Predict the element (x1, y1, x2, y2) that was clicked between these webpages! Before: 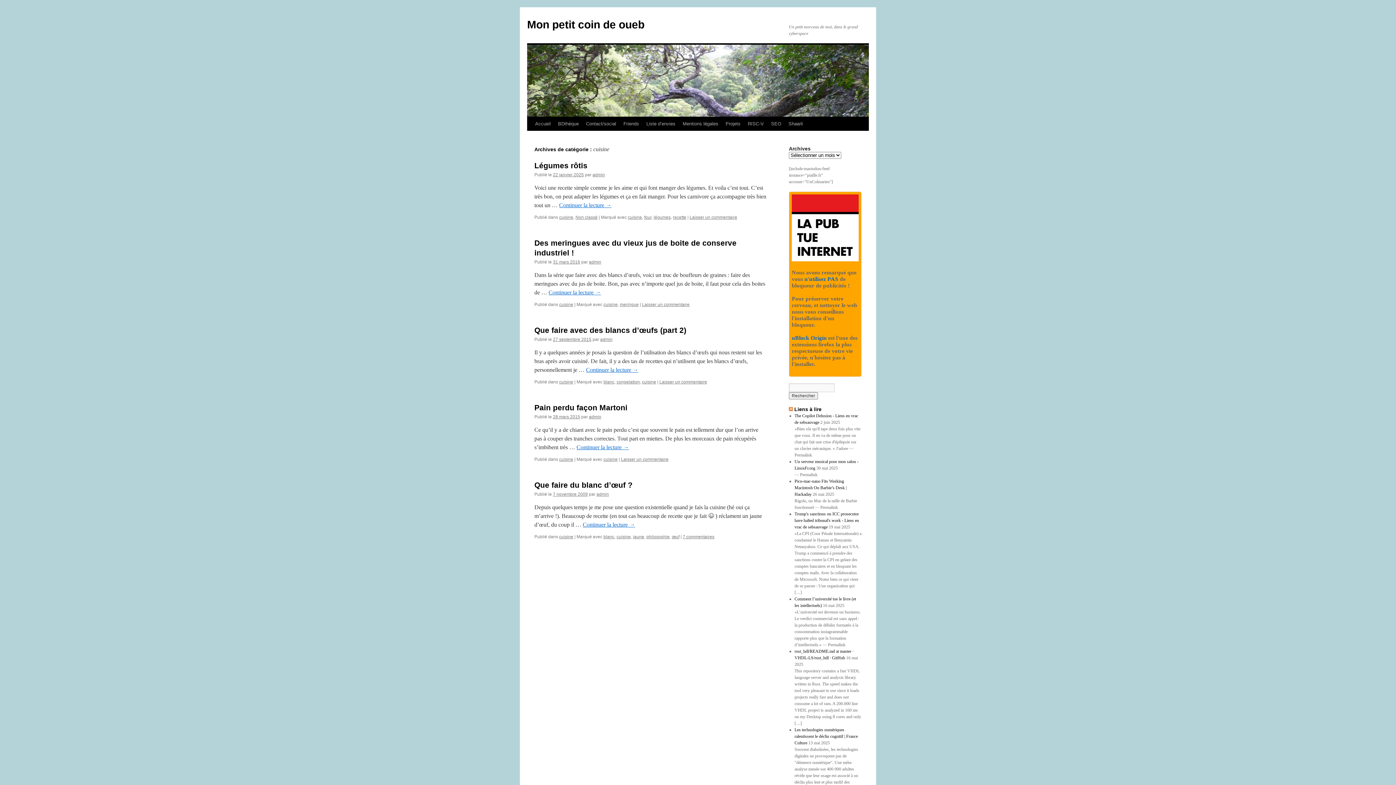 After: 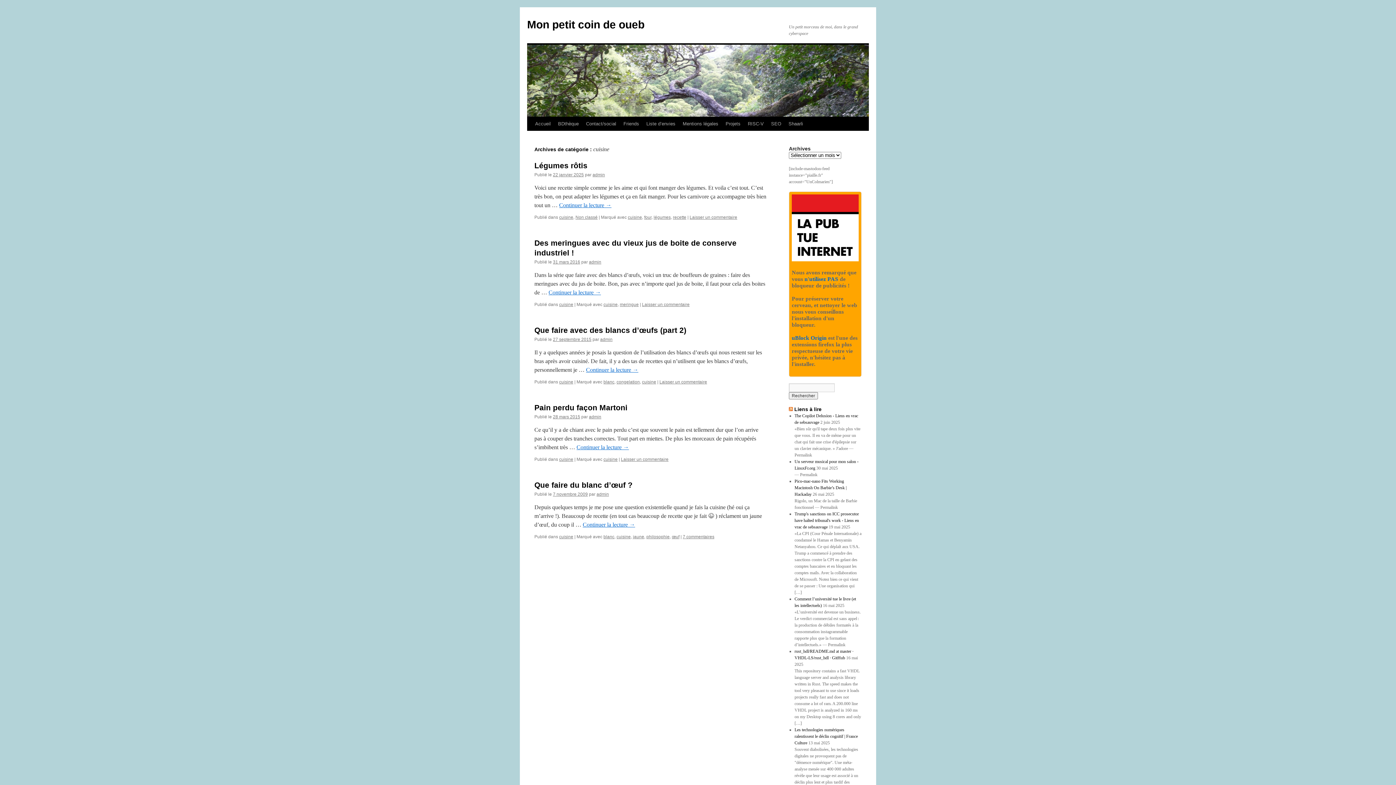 Action: bbox: (559, 379, 573, 384) label: cuisine